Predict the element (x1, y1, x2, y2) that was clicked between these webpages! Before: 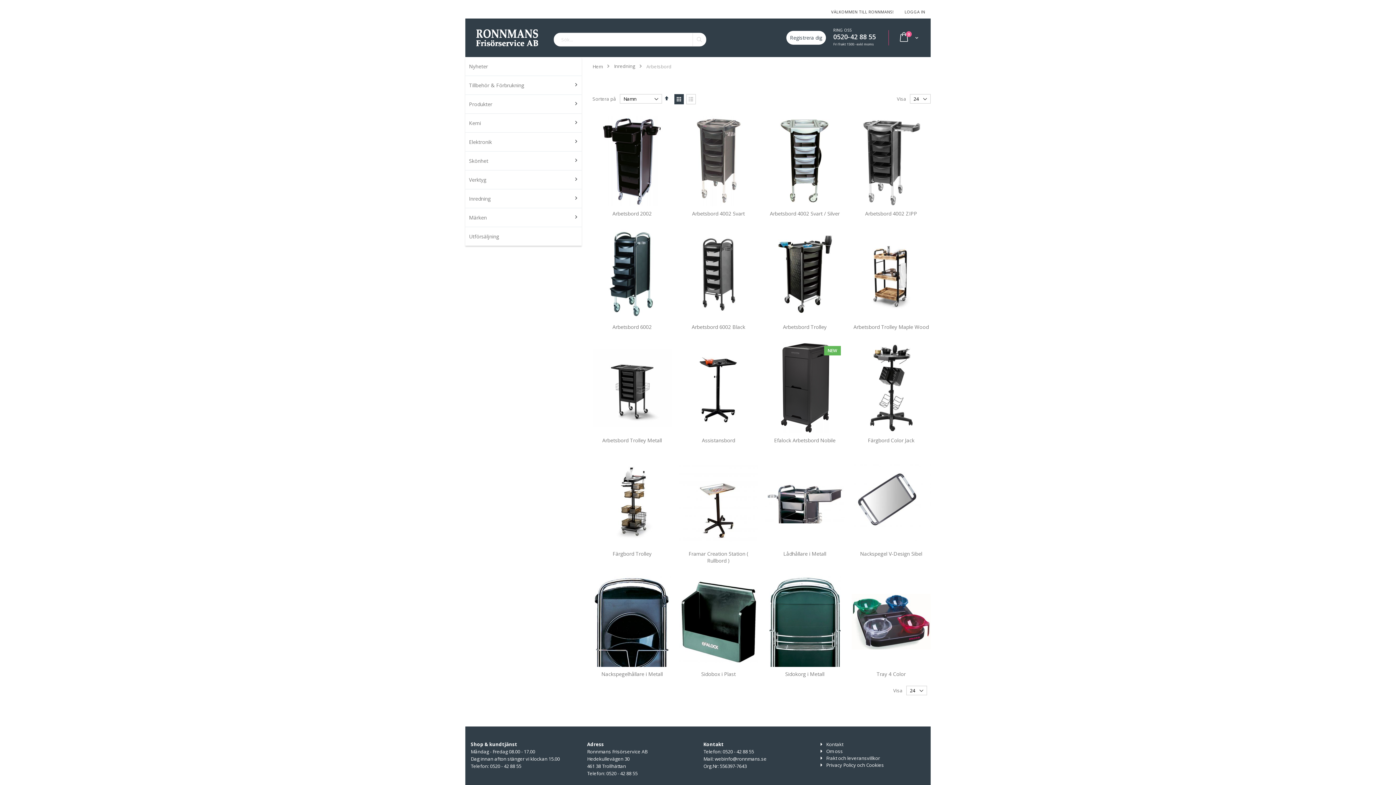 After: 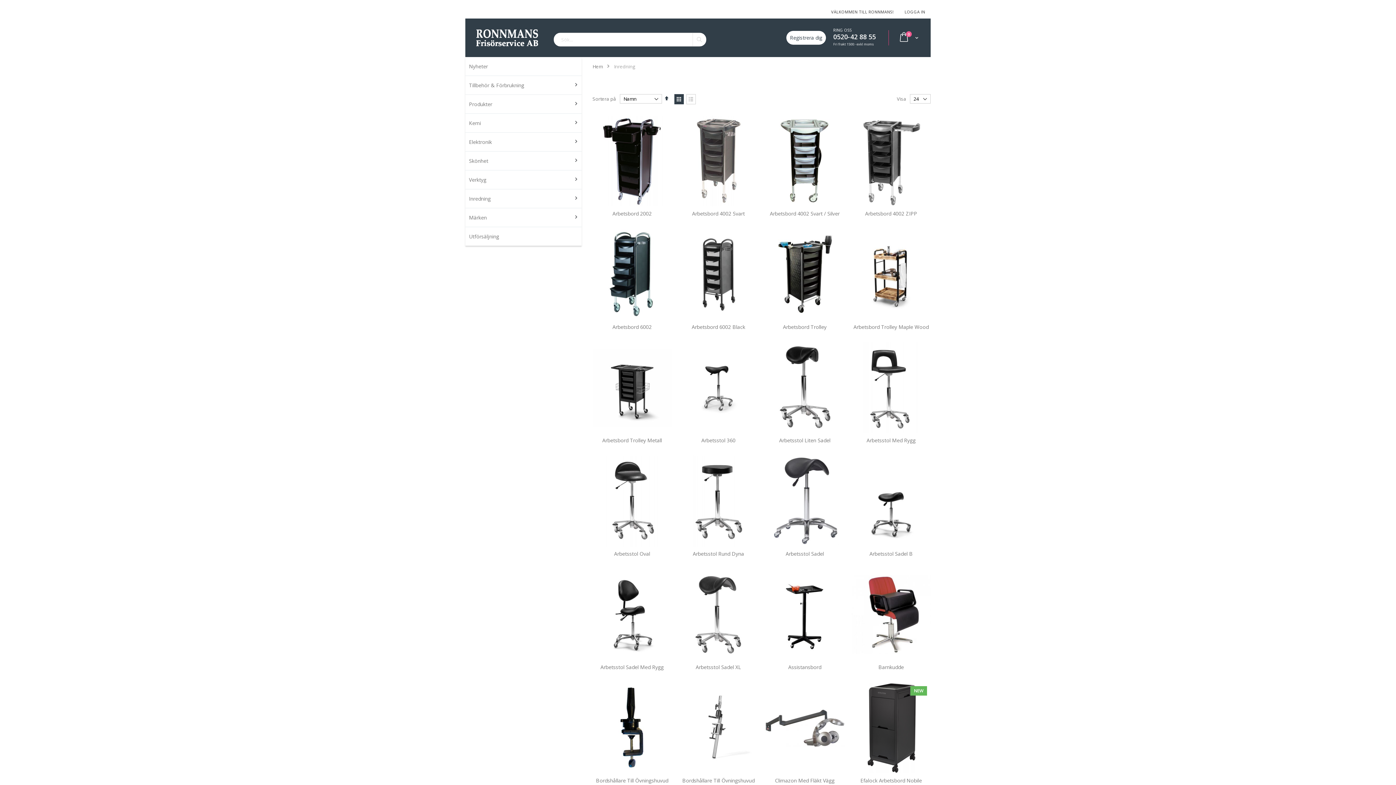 Action: label: Inredning bbox: (465, 189, 570, 208)